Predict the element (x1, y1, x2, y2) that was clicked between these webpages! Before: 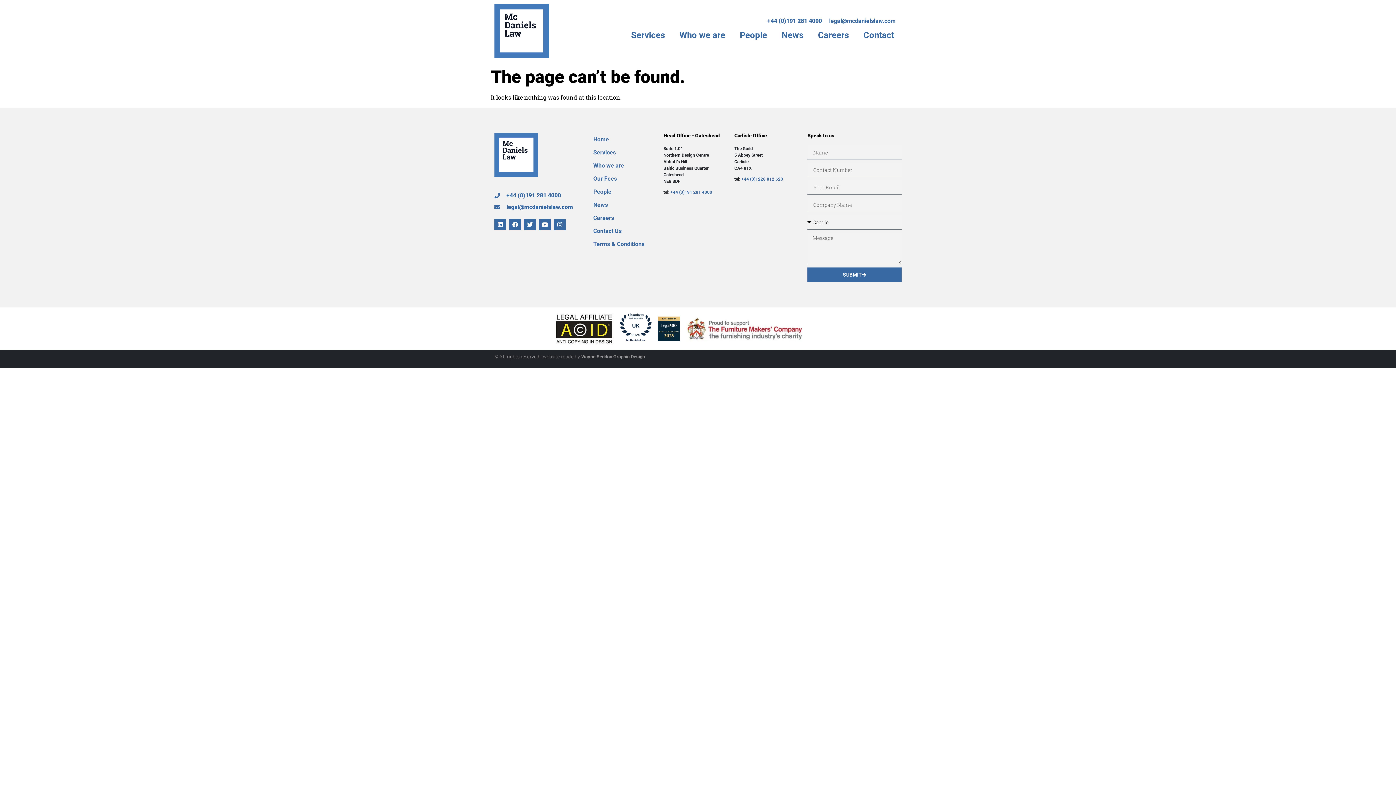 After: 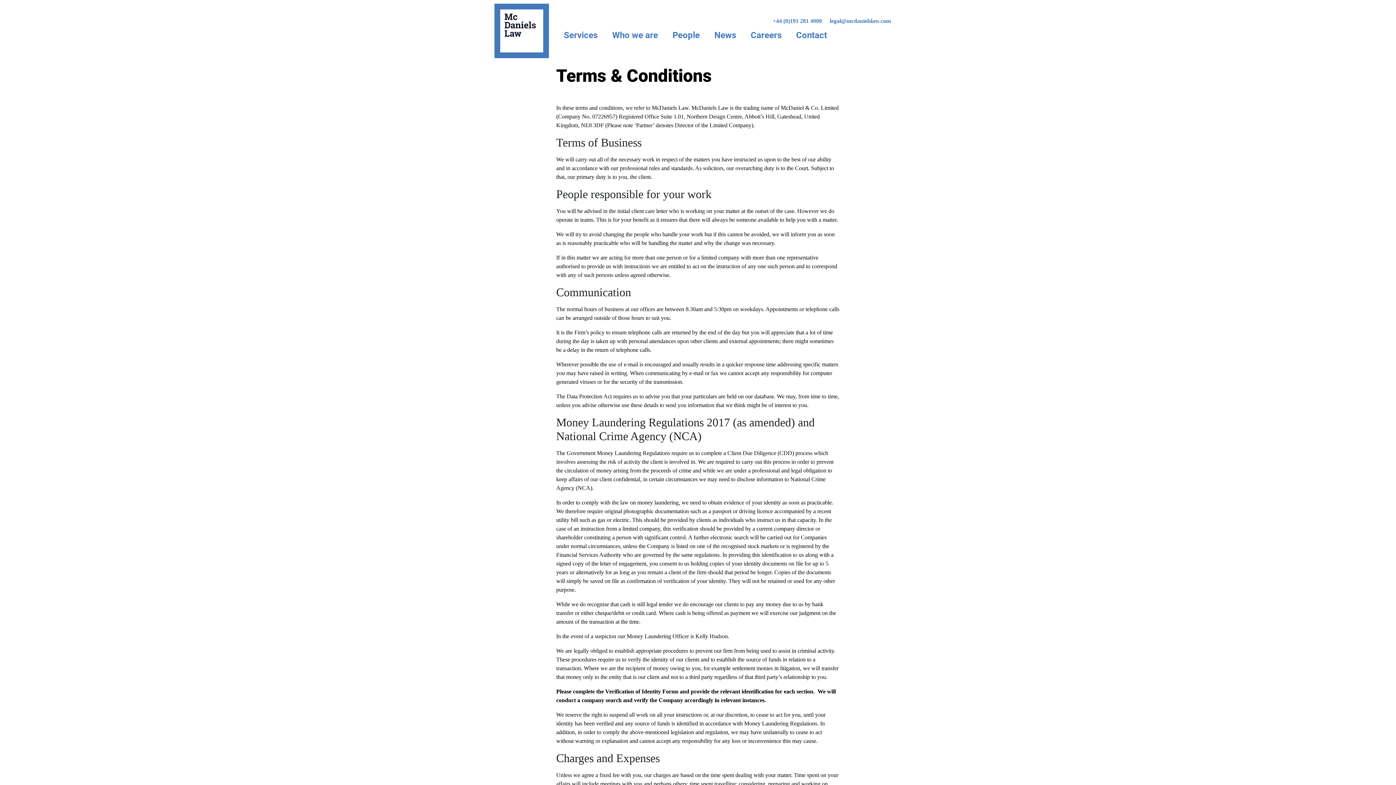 Action: bbox: (593, 237, 656, 250) label: Terms & Conditions